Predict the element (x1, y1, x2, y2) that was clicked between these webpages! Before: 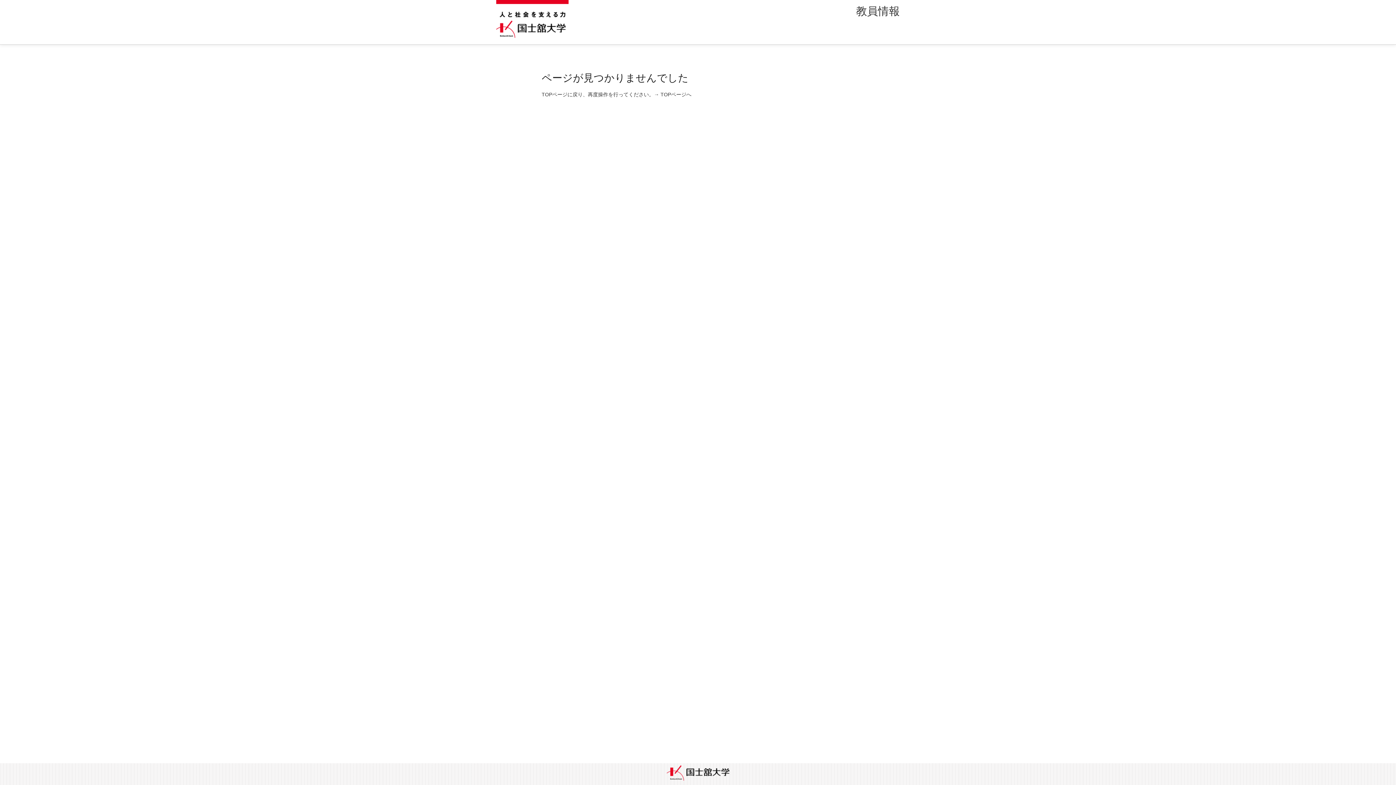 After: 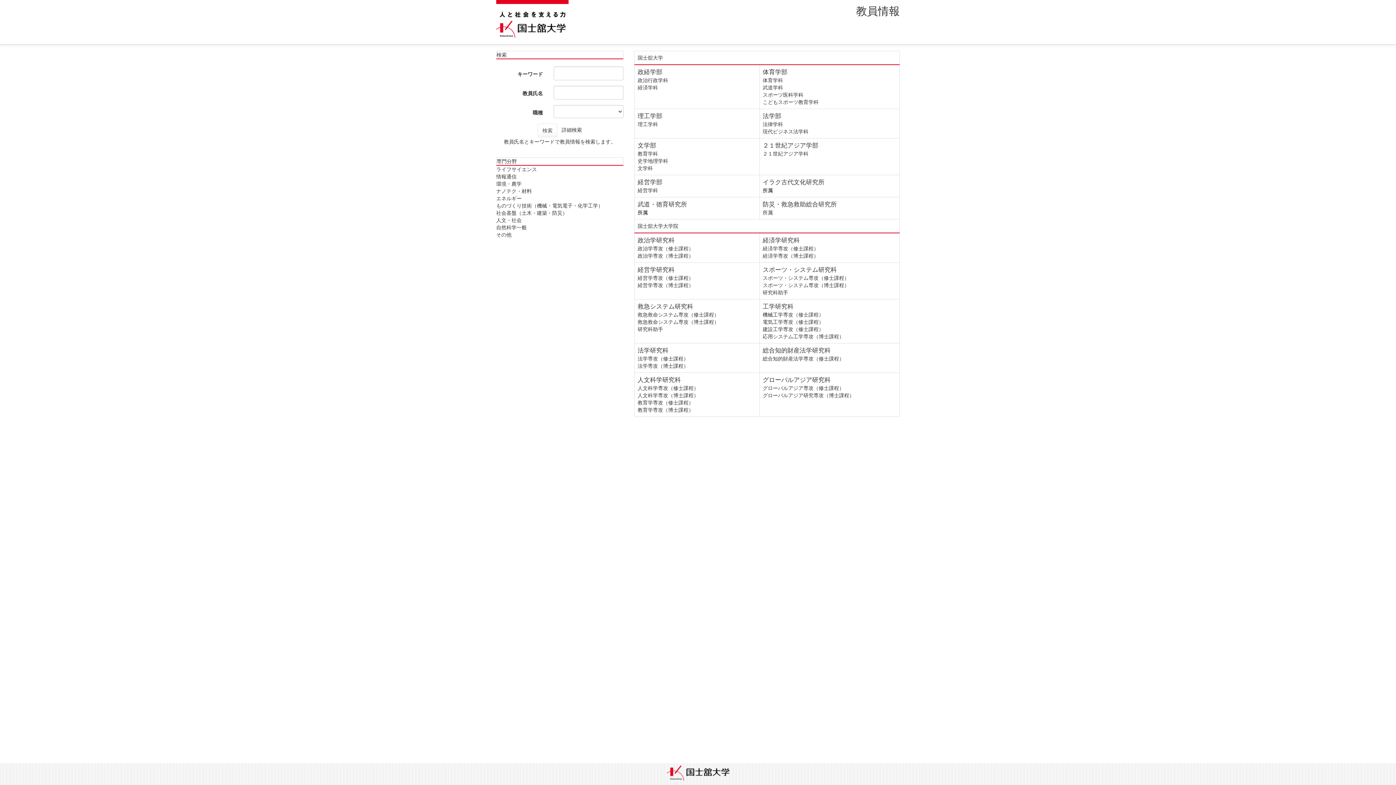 Action: label: TOPページへ bbox: (660, 91, 691, 97)